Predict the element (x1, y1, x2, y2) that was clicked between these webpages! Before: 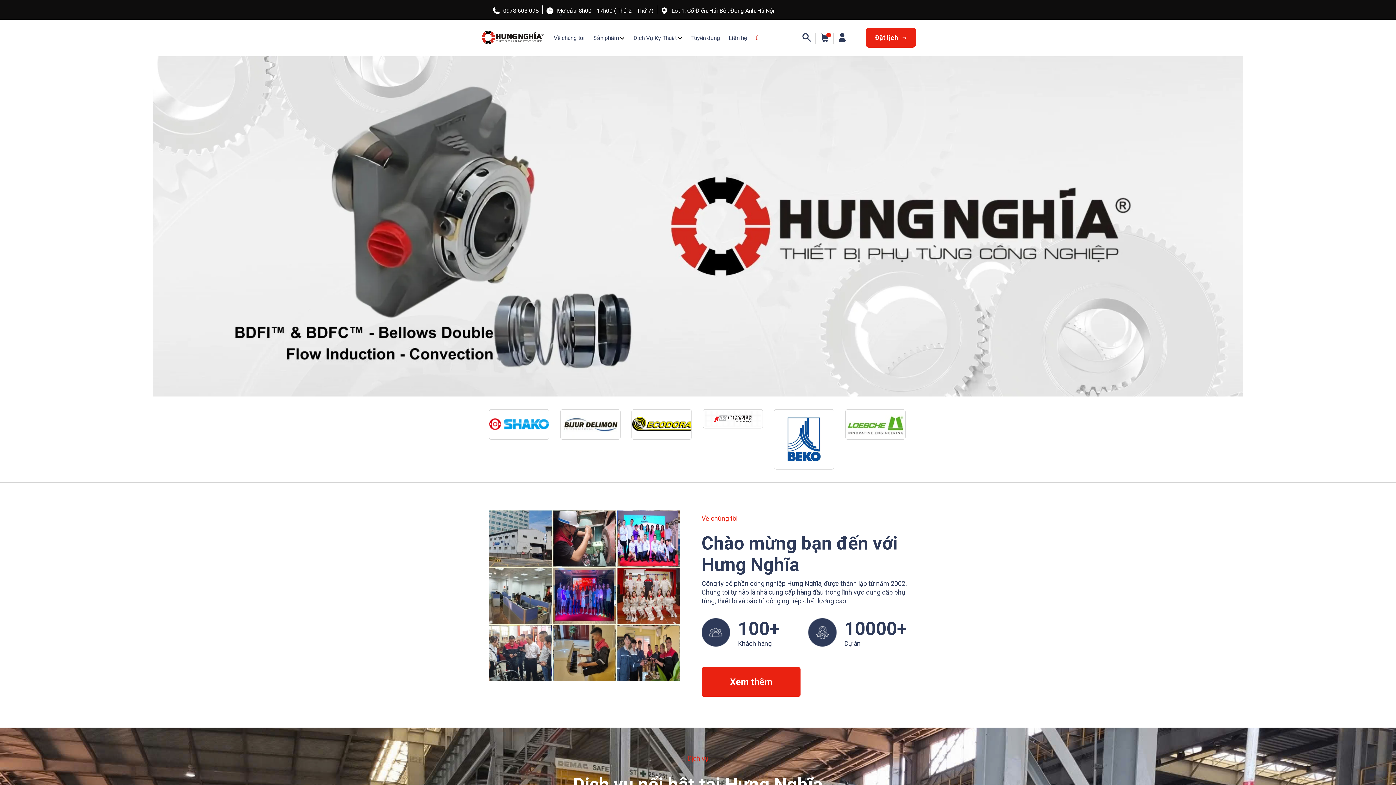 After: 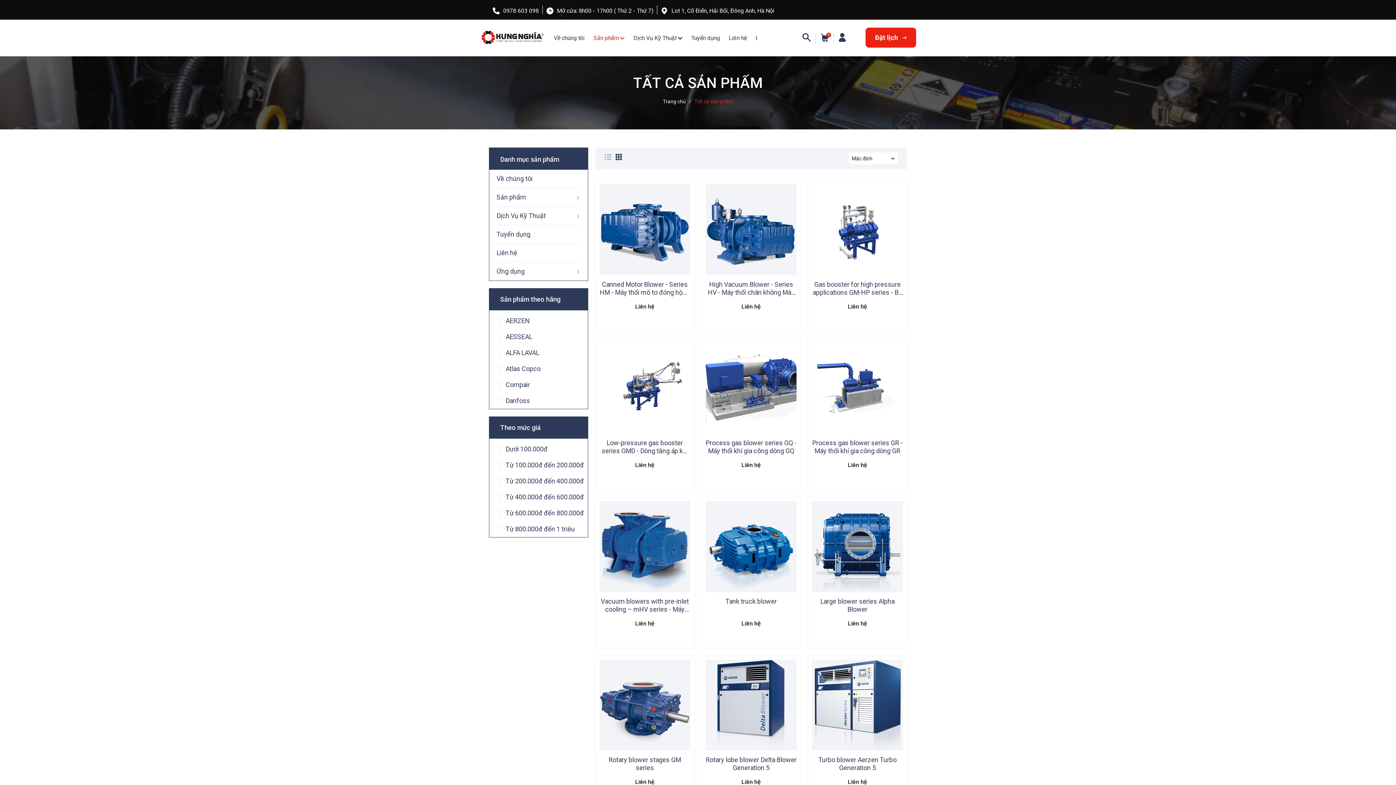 Action: bbox: (593, 34, 619, 41) label: Sản phẩm